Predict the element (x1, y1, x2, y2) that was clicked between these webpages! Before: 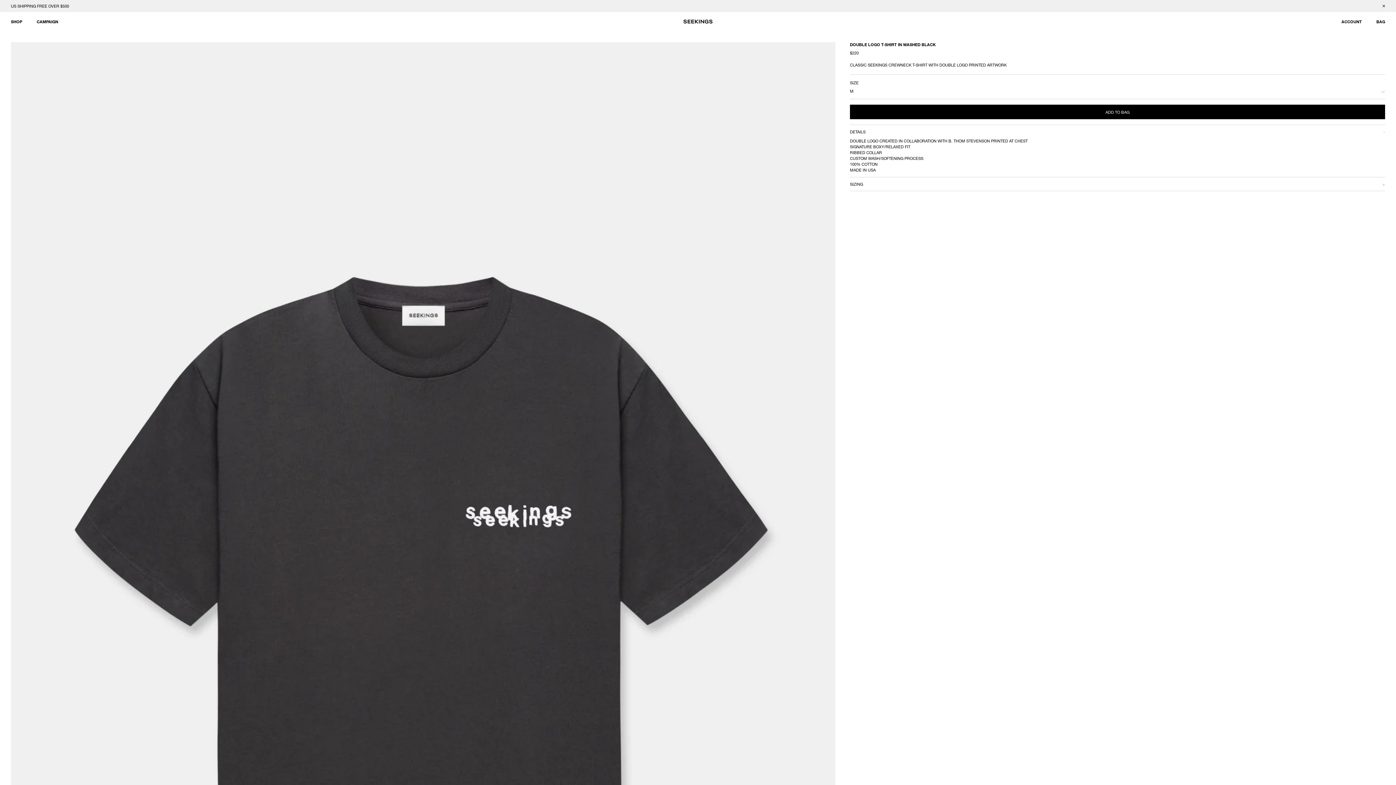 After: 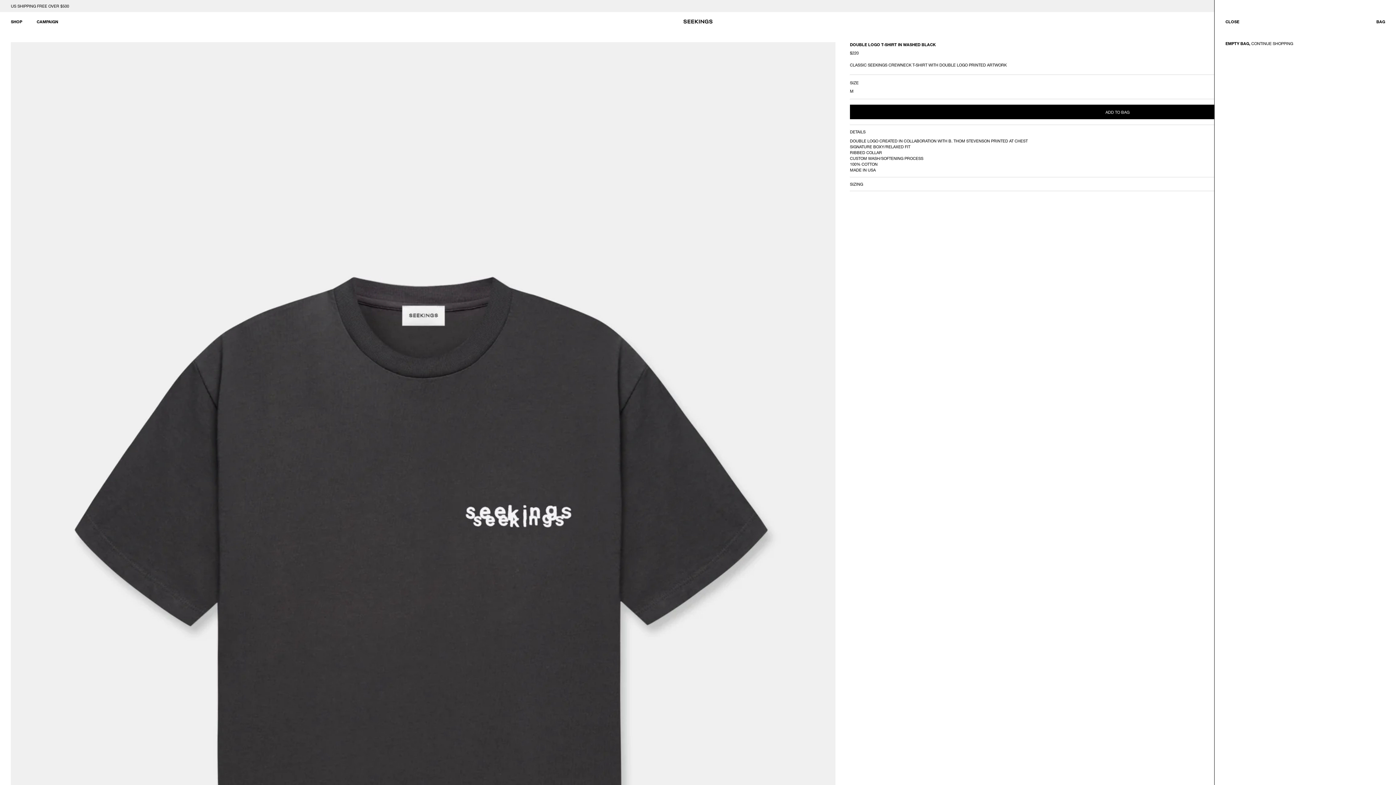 Action: bbox: (1376, 19, 1385, 24) label: BAG